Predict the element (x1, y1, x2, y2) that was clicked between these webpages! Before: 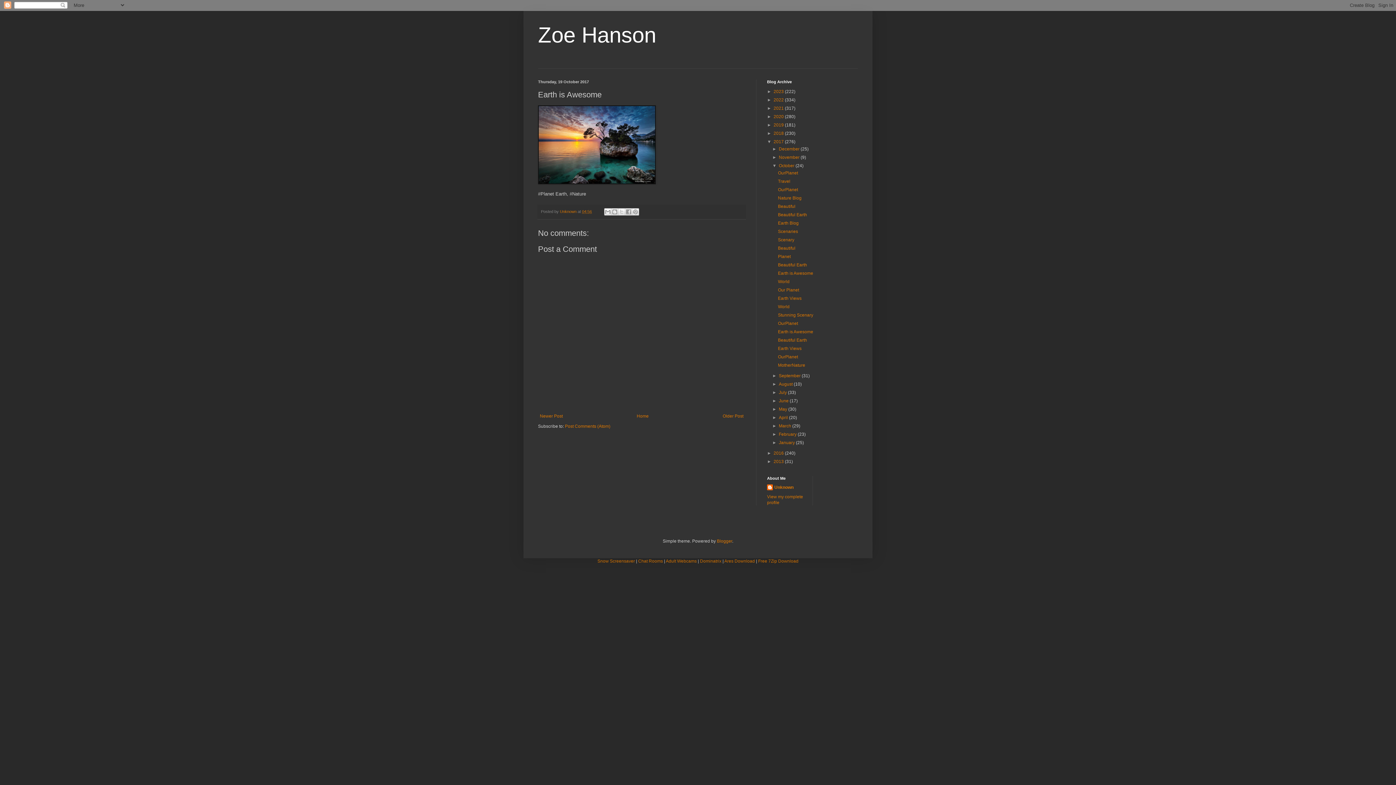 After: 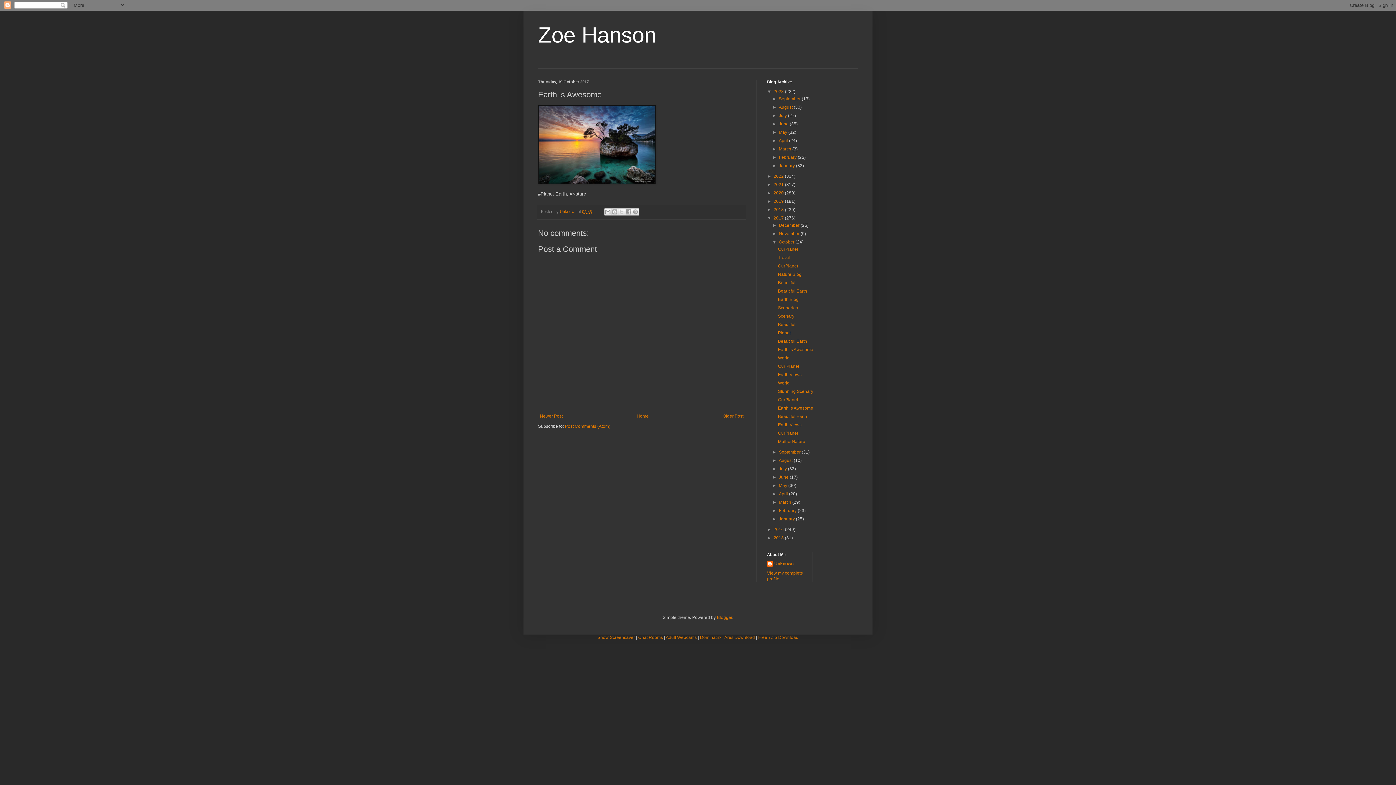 Action: bbox: (767, 89, 773, 94) label: ►  